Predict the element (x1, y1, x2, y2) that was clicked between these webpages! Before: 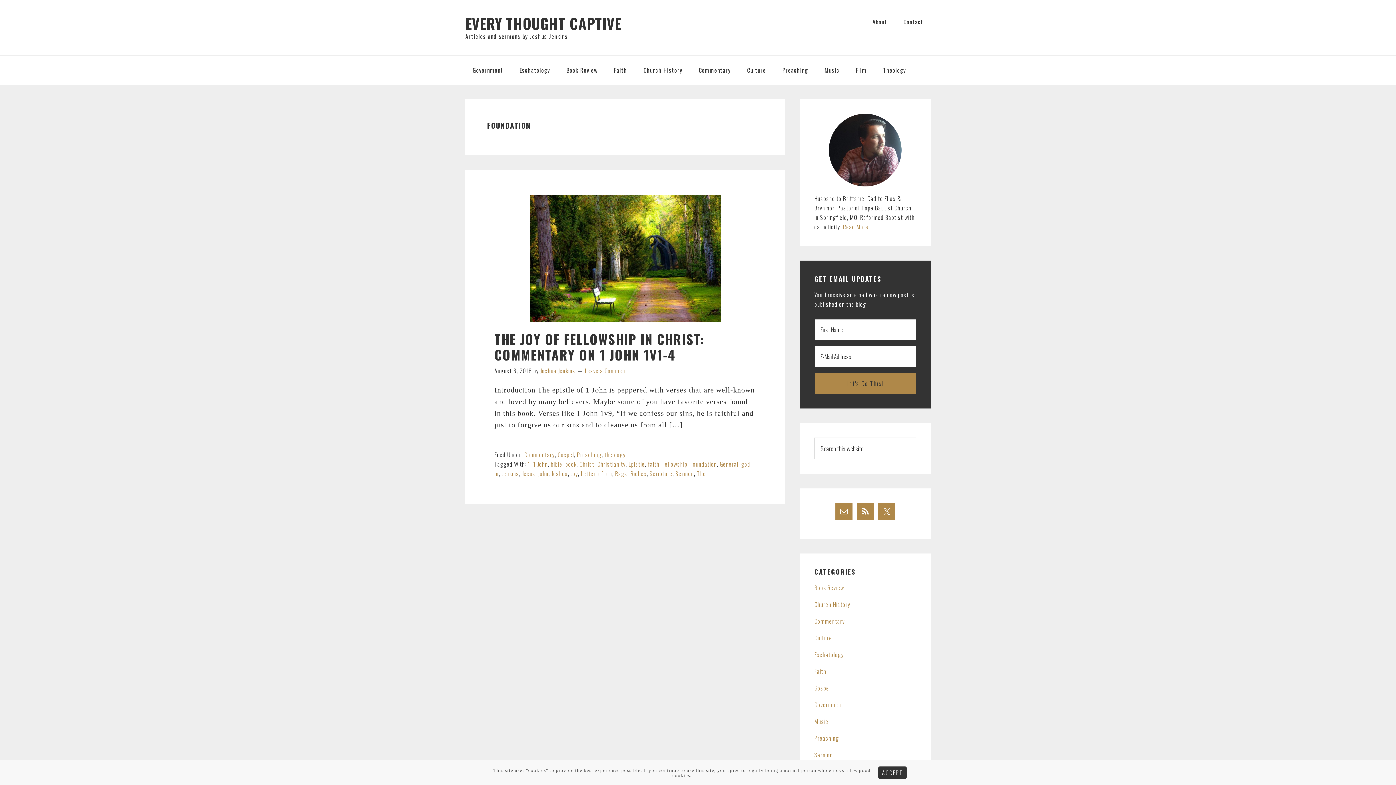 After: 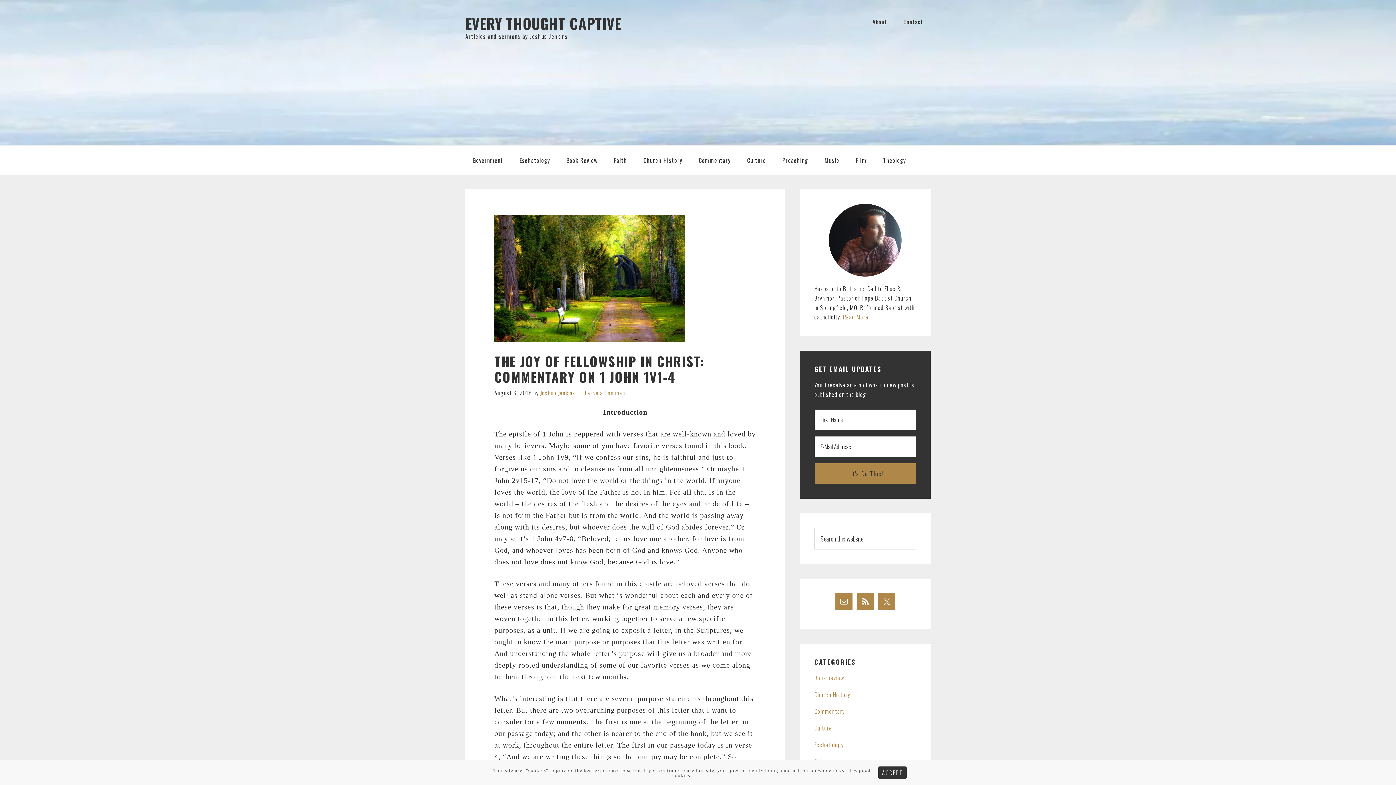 Action: bbox: (494, 329, 704, 364) label: THE JOY OF FELLOWSHIP IN CHRIST: COMMENTARY ON 1 JOHN 1V1-4